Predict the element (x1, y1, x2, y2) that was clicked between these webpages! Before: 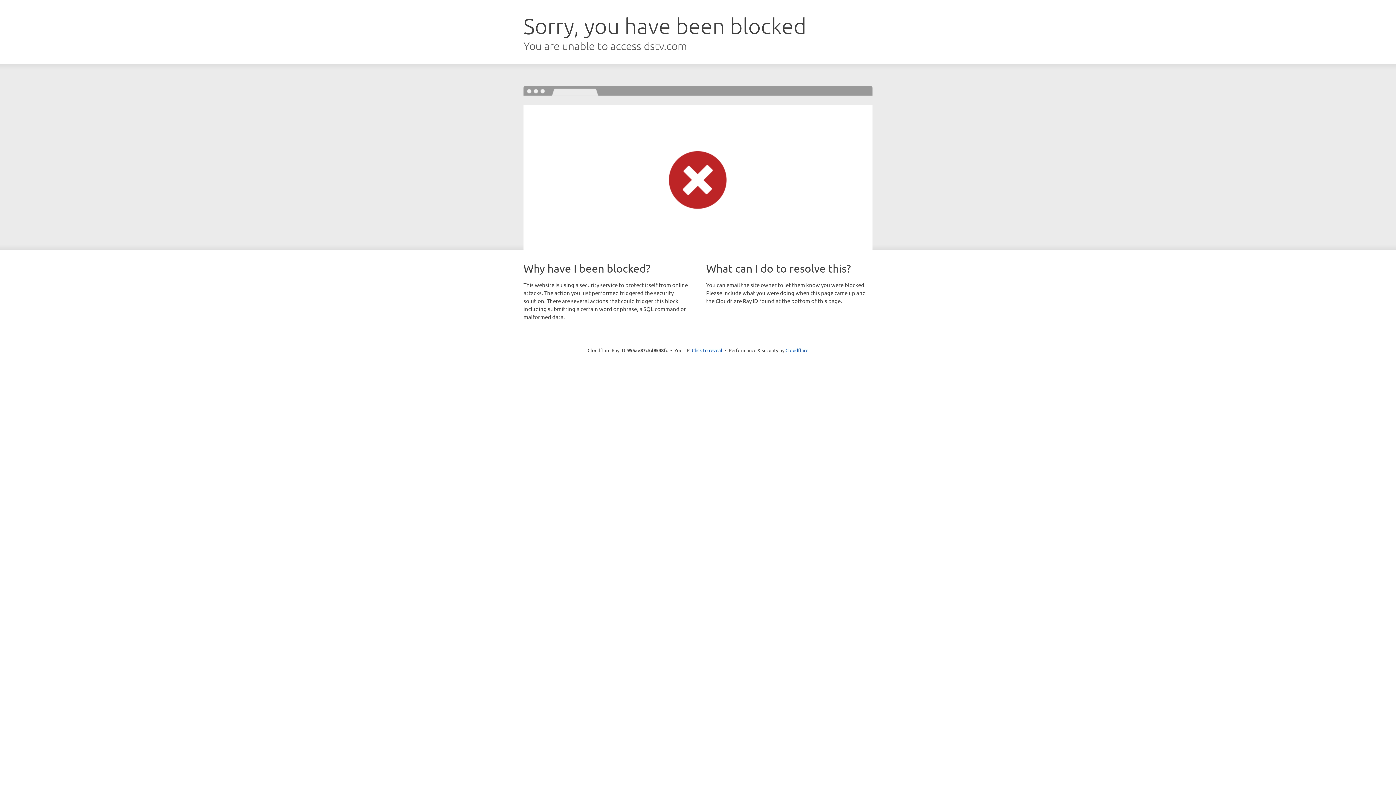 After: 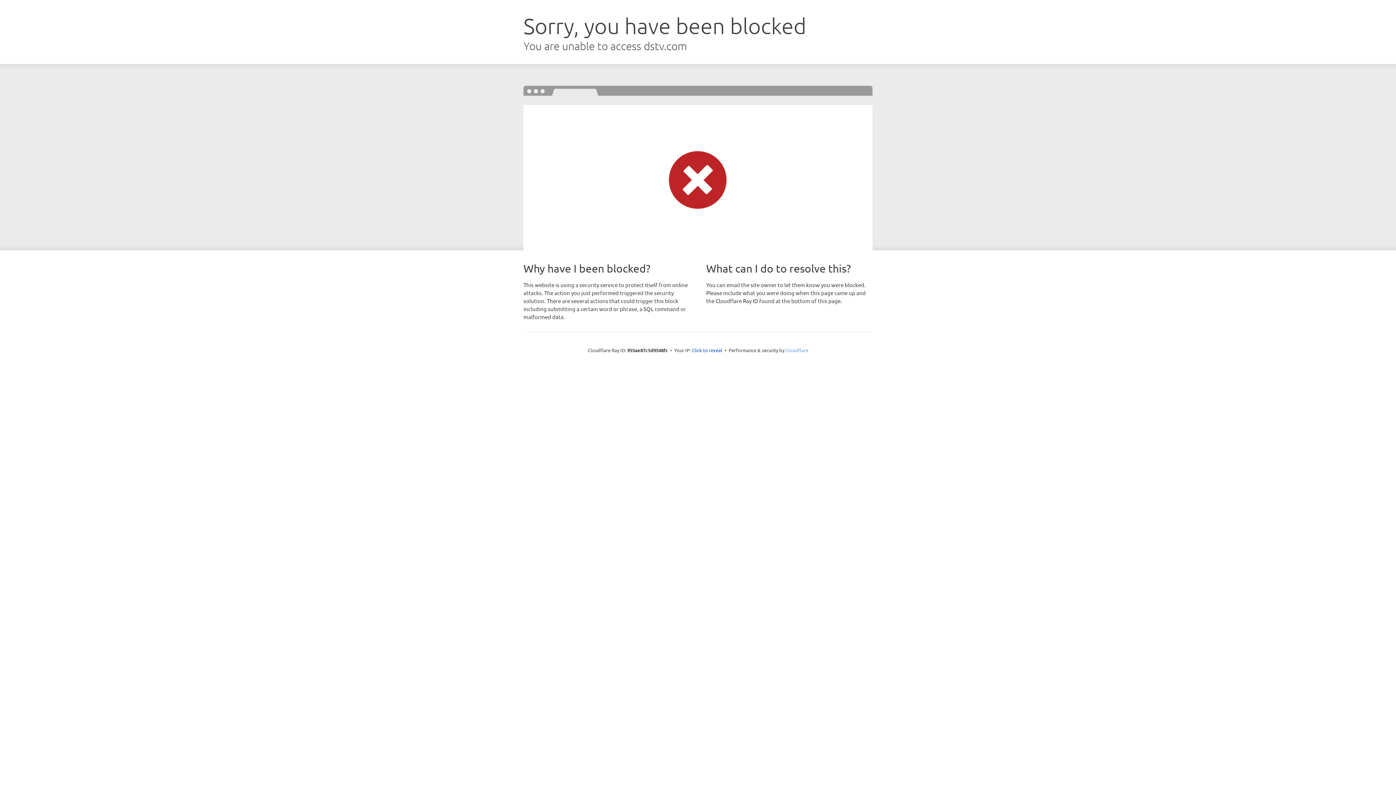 Action: bbox: (785, 347, 808, 353) label: Cloudflare